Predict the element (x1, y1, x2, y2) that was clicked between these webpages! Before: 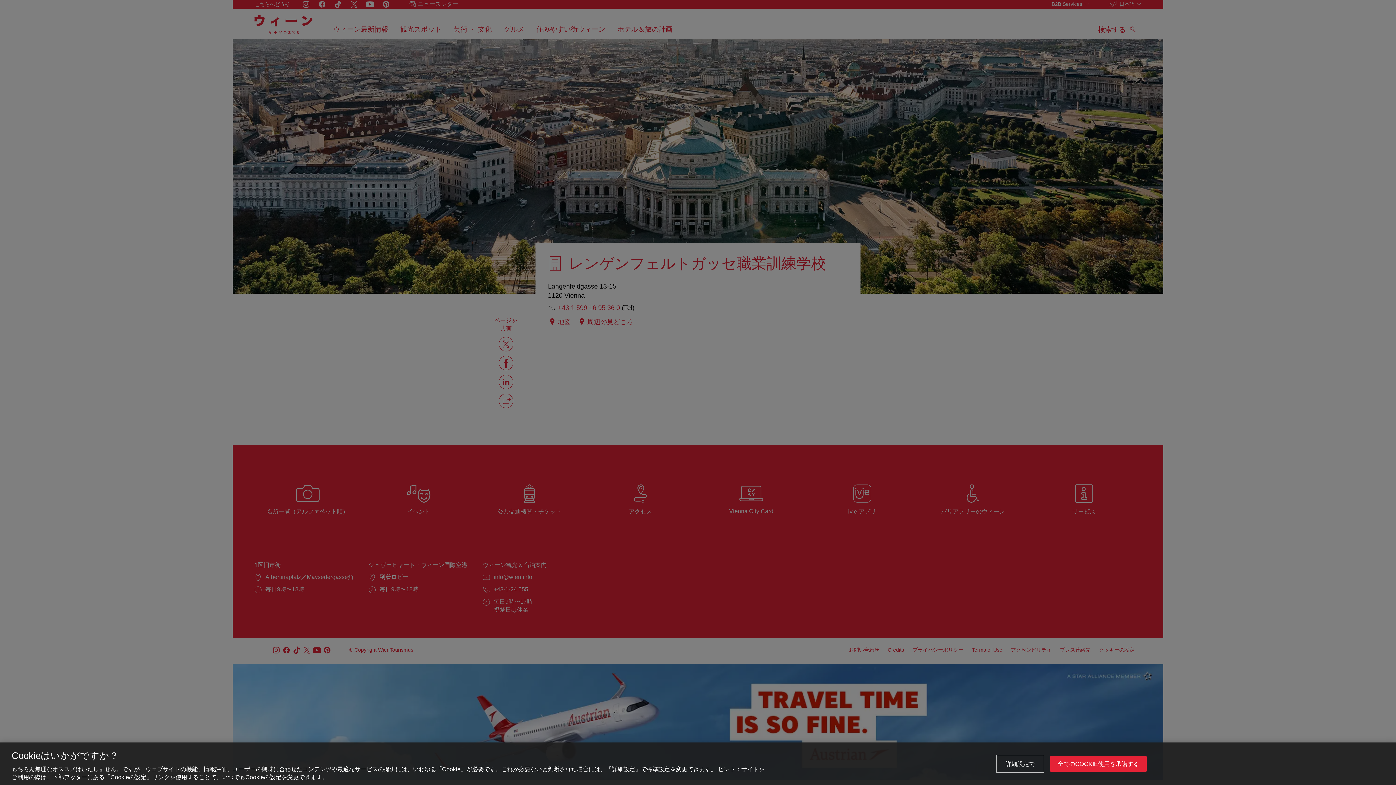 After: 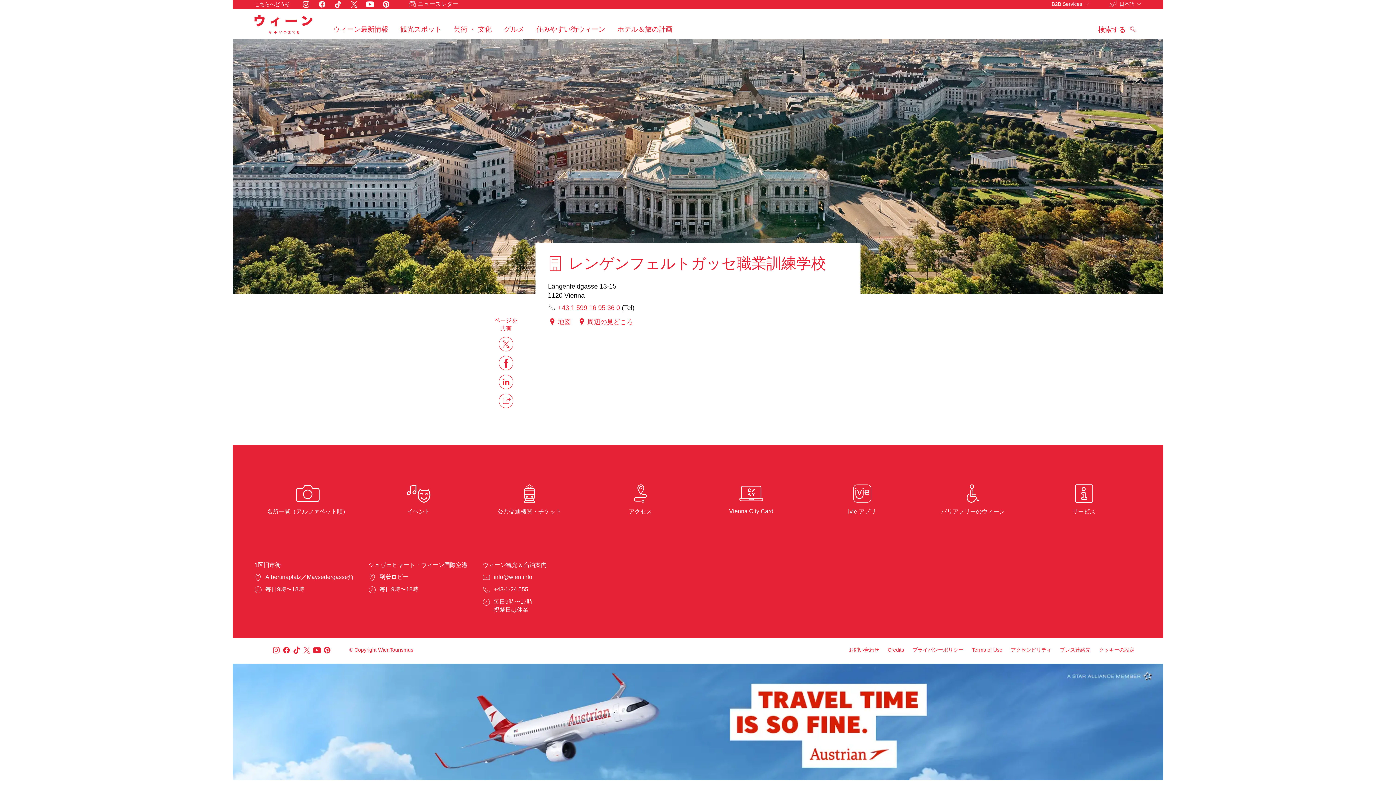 Action: bbox: (1050, 756, 1146, 772) label: 全てのCOOKIE使用を承諾する